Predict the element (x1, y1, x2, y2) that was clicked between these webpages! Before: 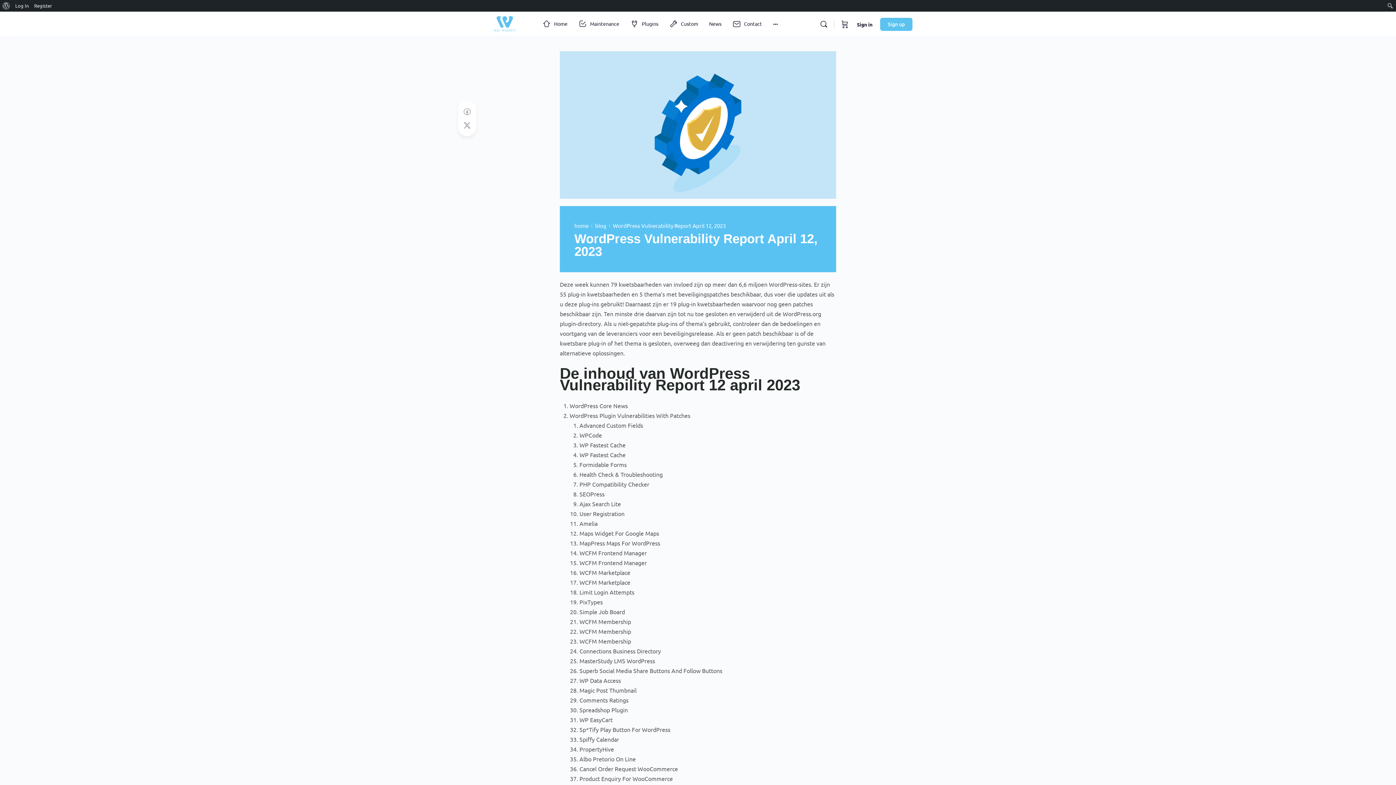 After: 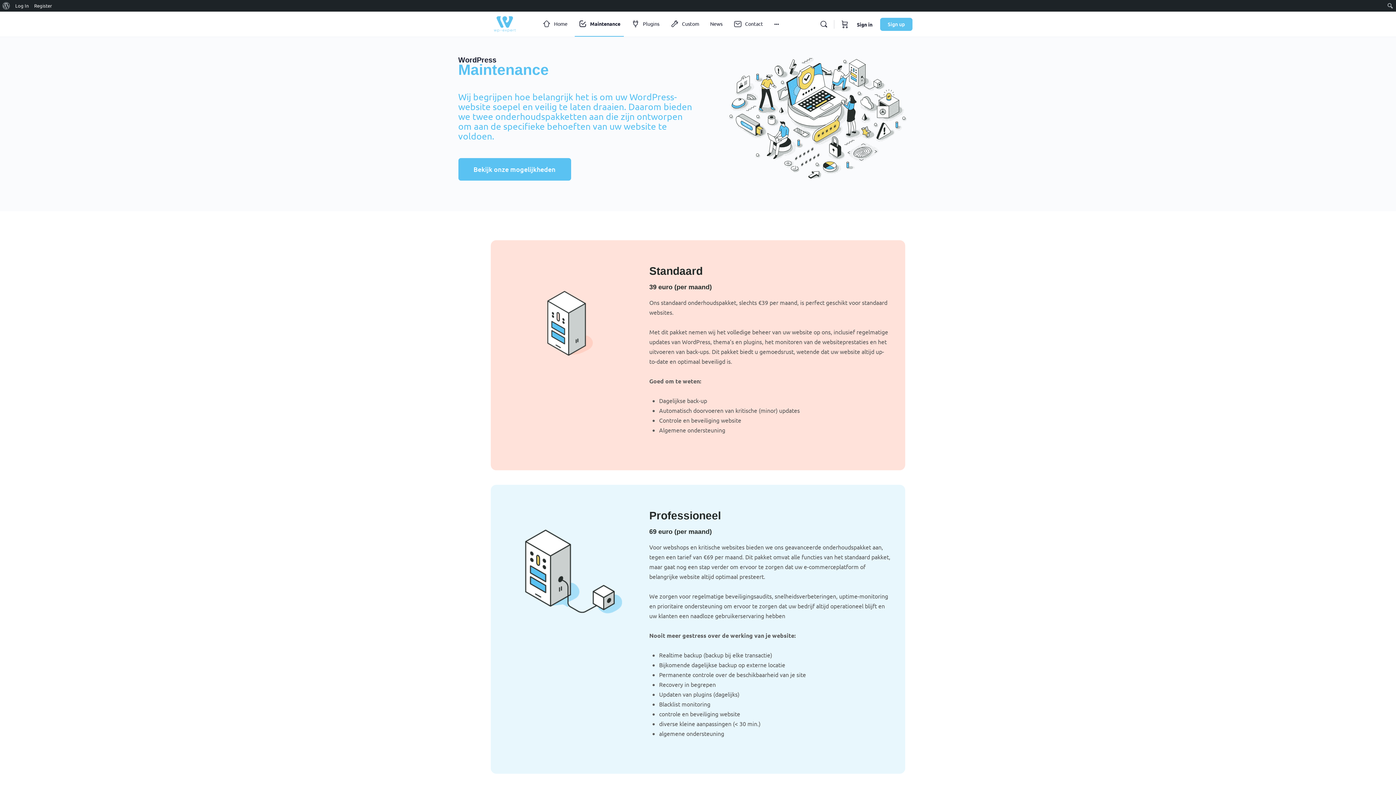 Action: bbox: (574, 11, 623, 36) label: Maintenance